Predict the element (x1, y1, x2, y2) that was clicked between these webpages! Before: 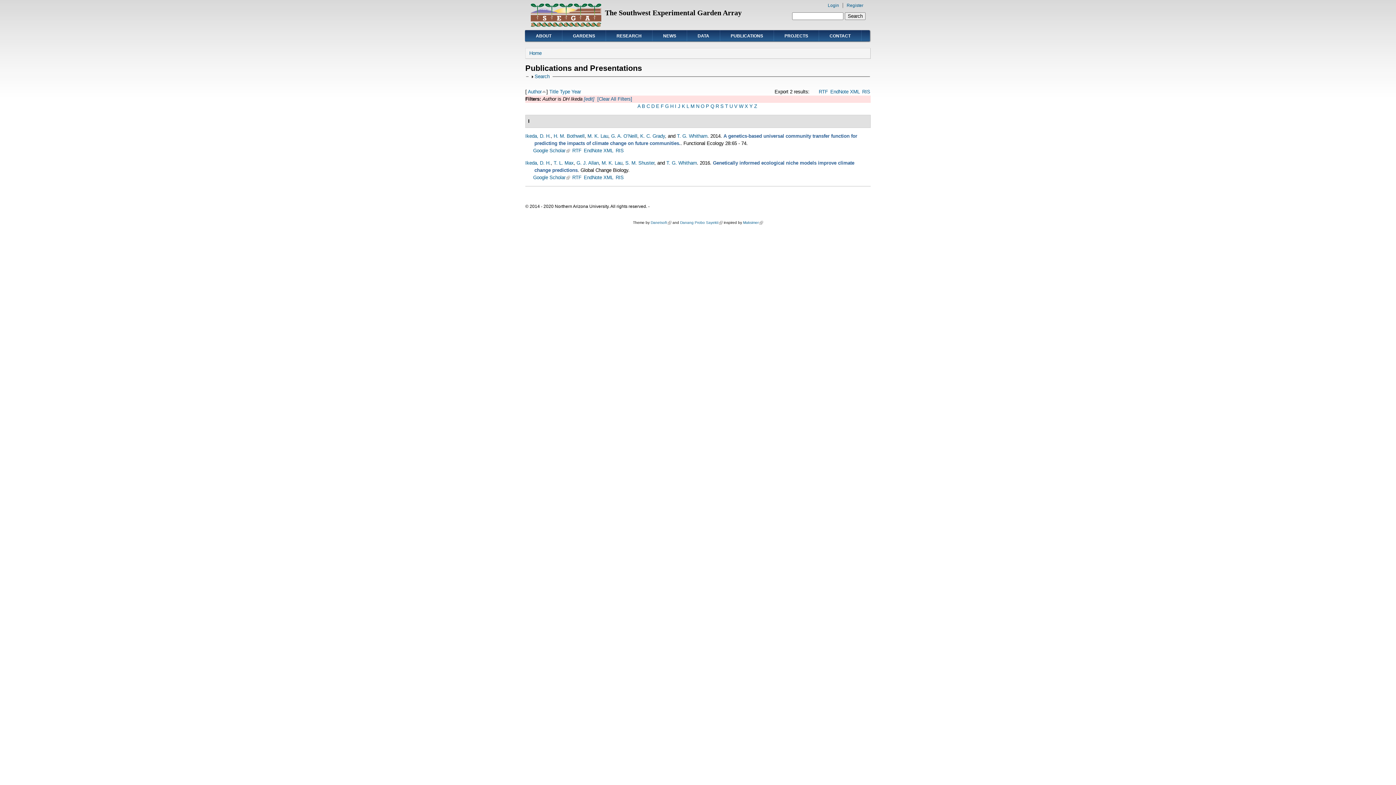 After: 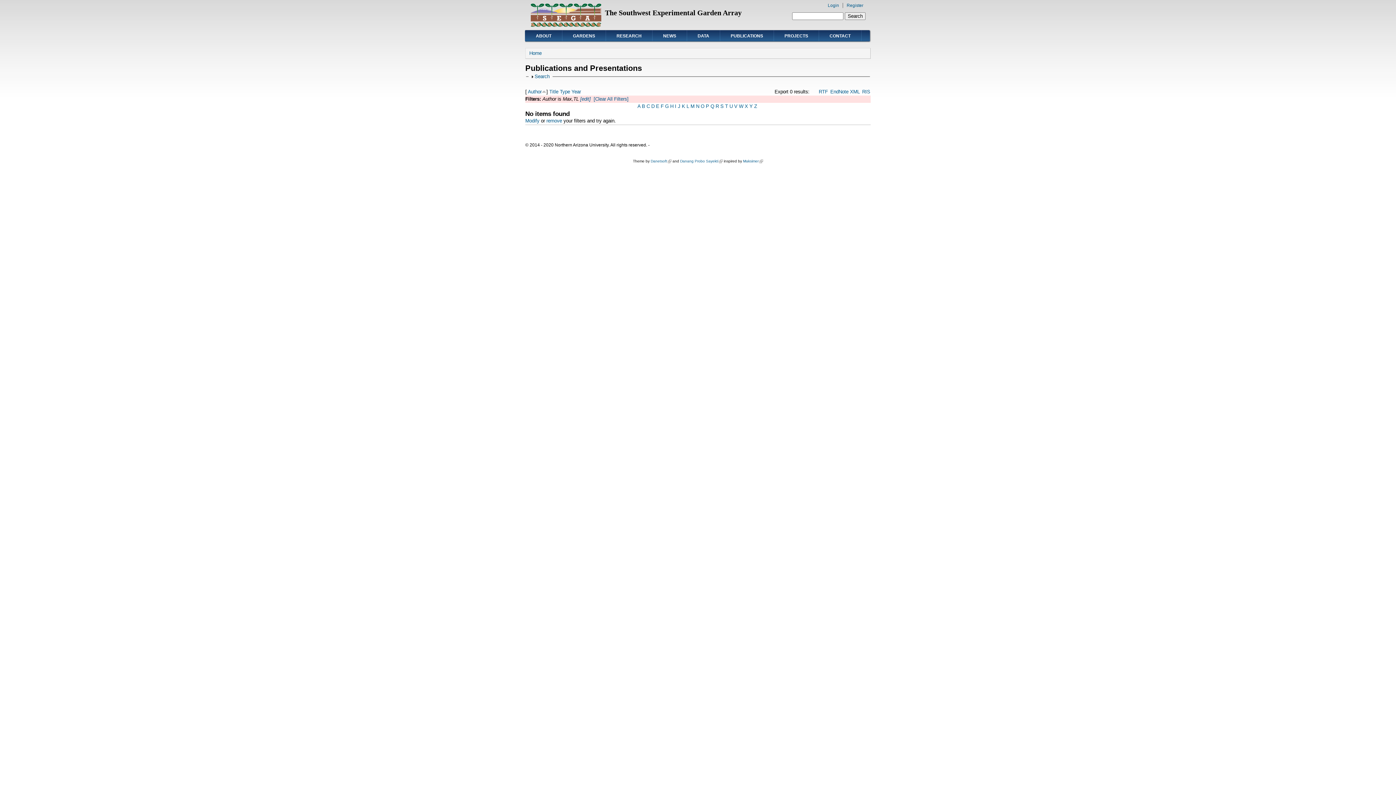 Action: label: T. L. Max bbox: (553, 160, 573, 165)